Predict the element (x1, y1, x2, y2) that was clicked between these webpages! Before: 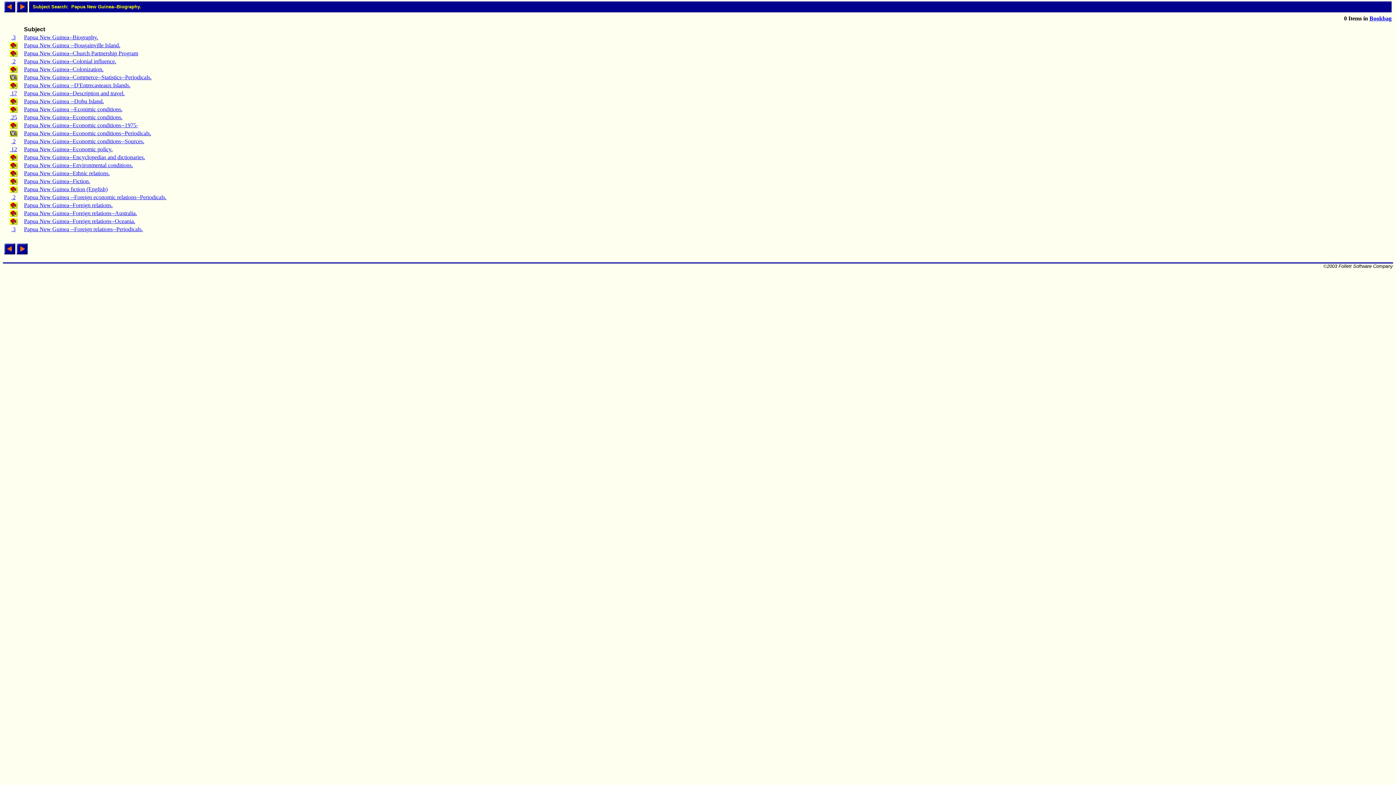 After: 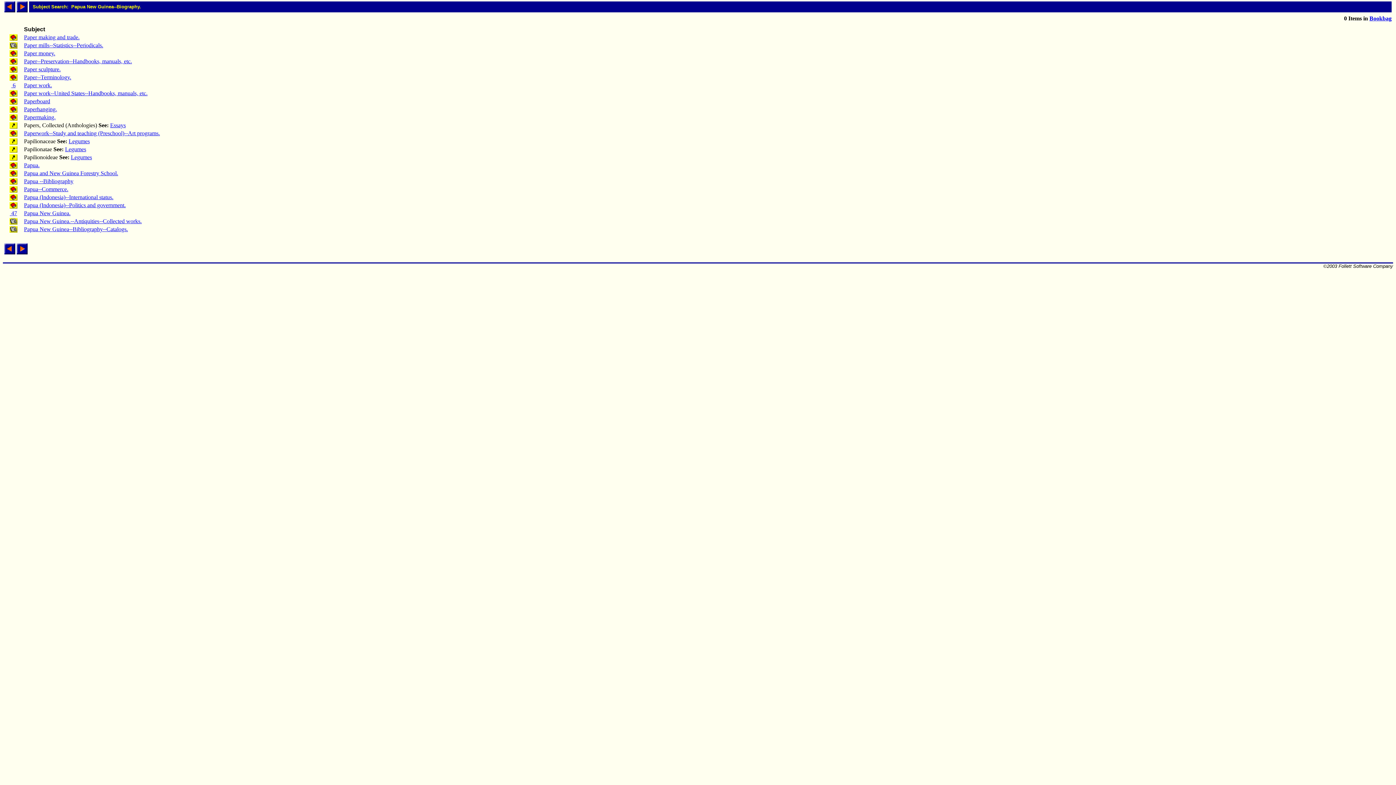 Action: bbox: (4, 7, 15, 13)